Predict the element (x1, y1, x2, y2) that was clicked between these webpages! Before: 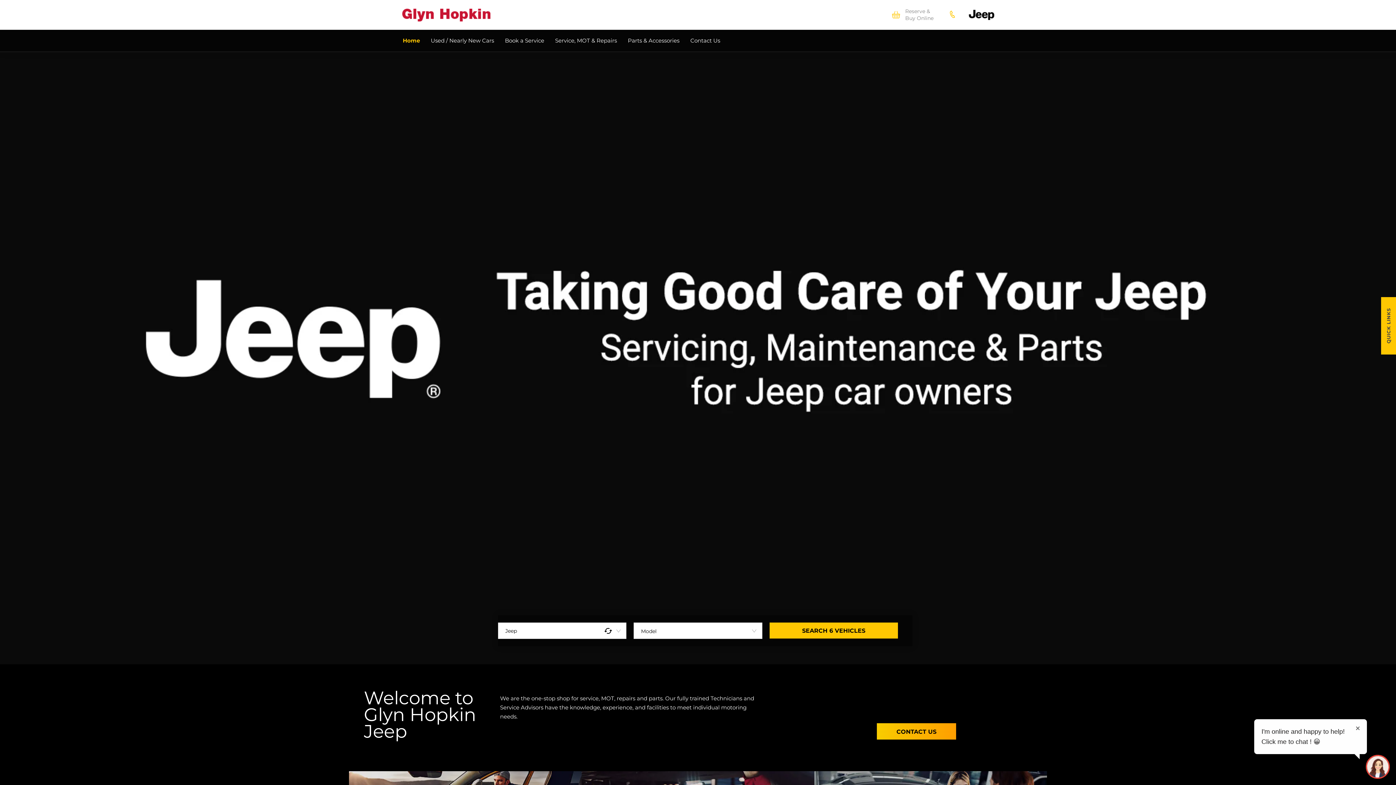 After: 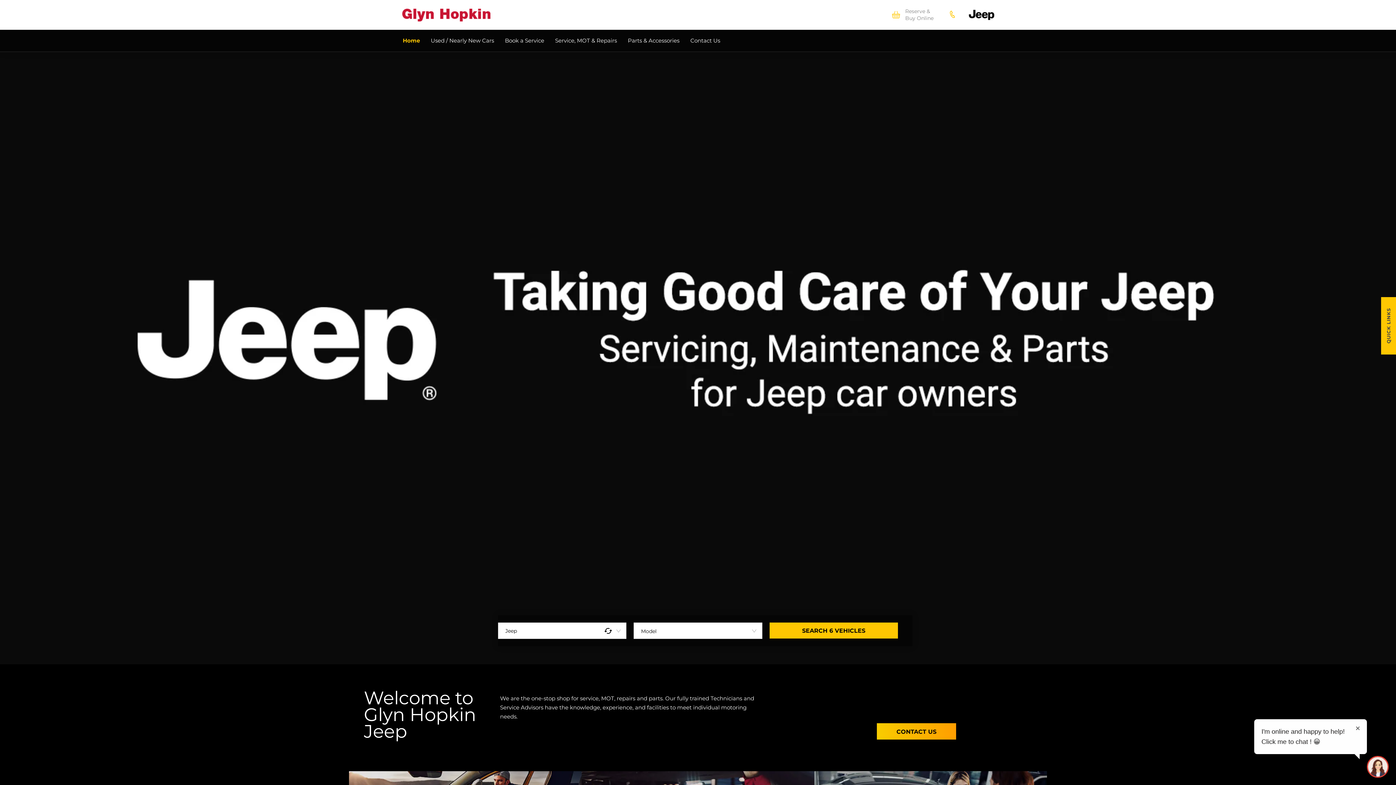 Action: bbox: (769, 622, 898, 638) label: SEARCH 6 VEHICLES